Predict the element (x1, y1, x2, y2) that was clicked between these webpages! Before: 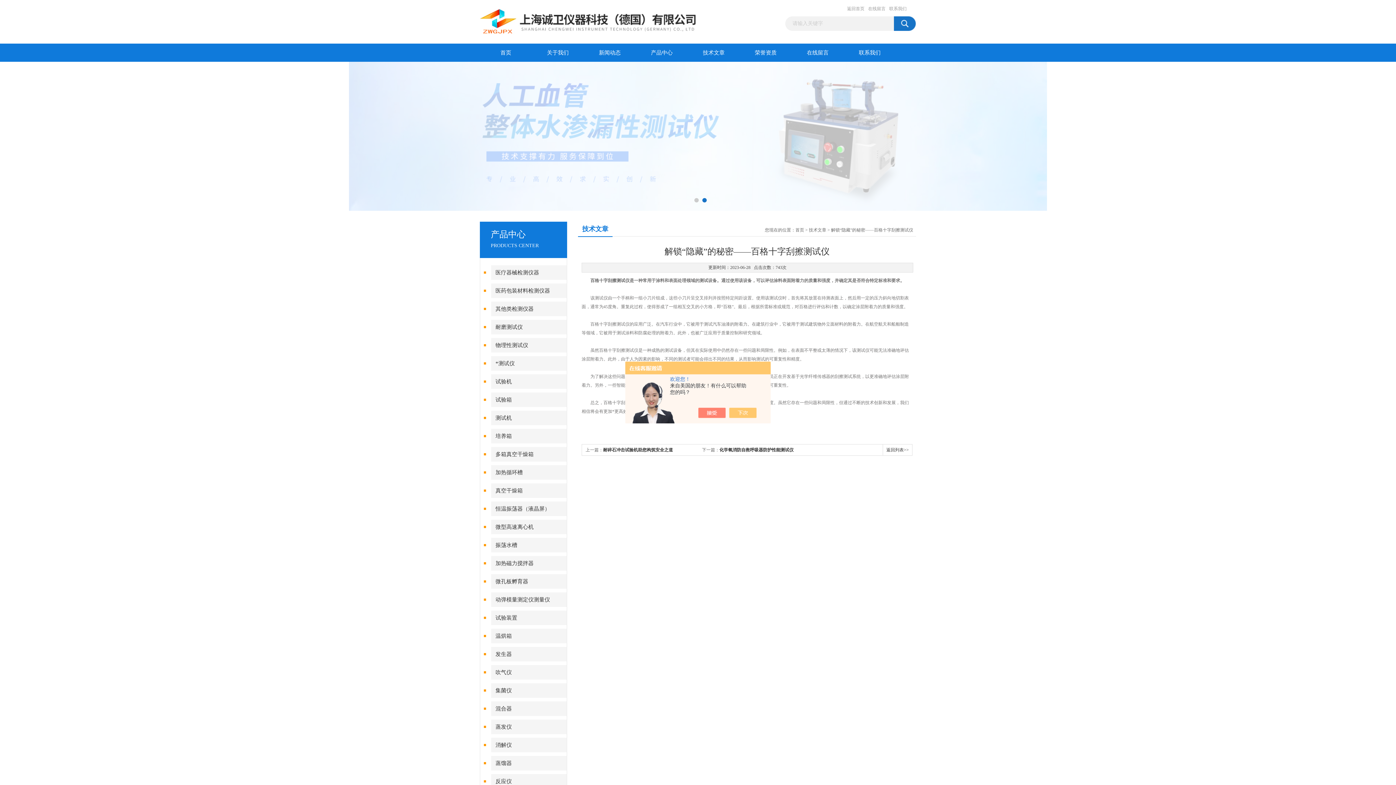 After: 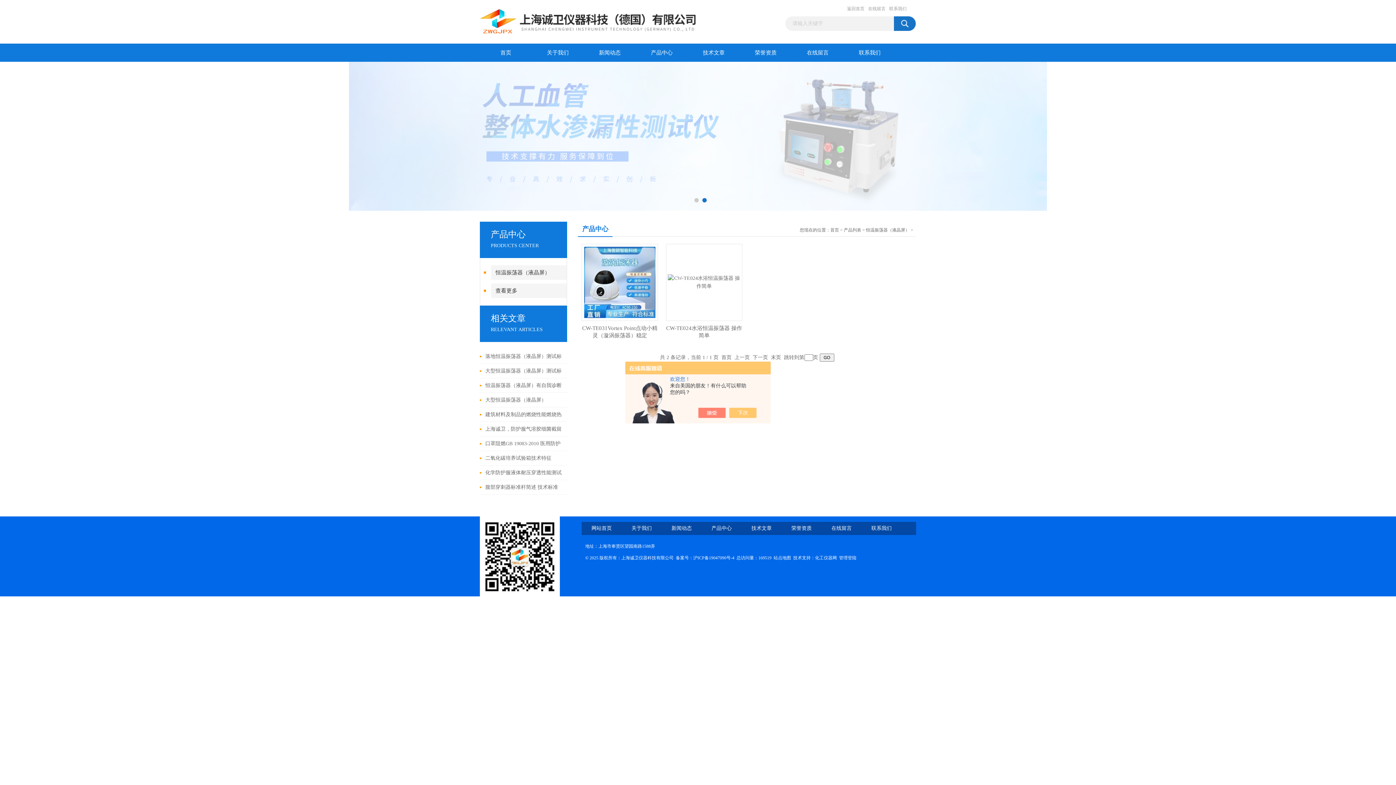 Action: bbox: (491, 501, 567, 516) label: 恒温振荡器（液晶屏）